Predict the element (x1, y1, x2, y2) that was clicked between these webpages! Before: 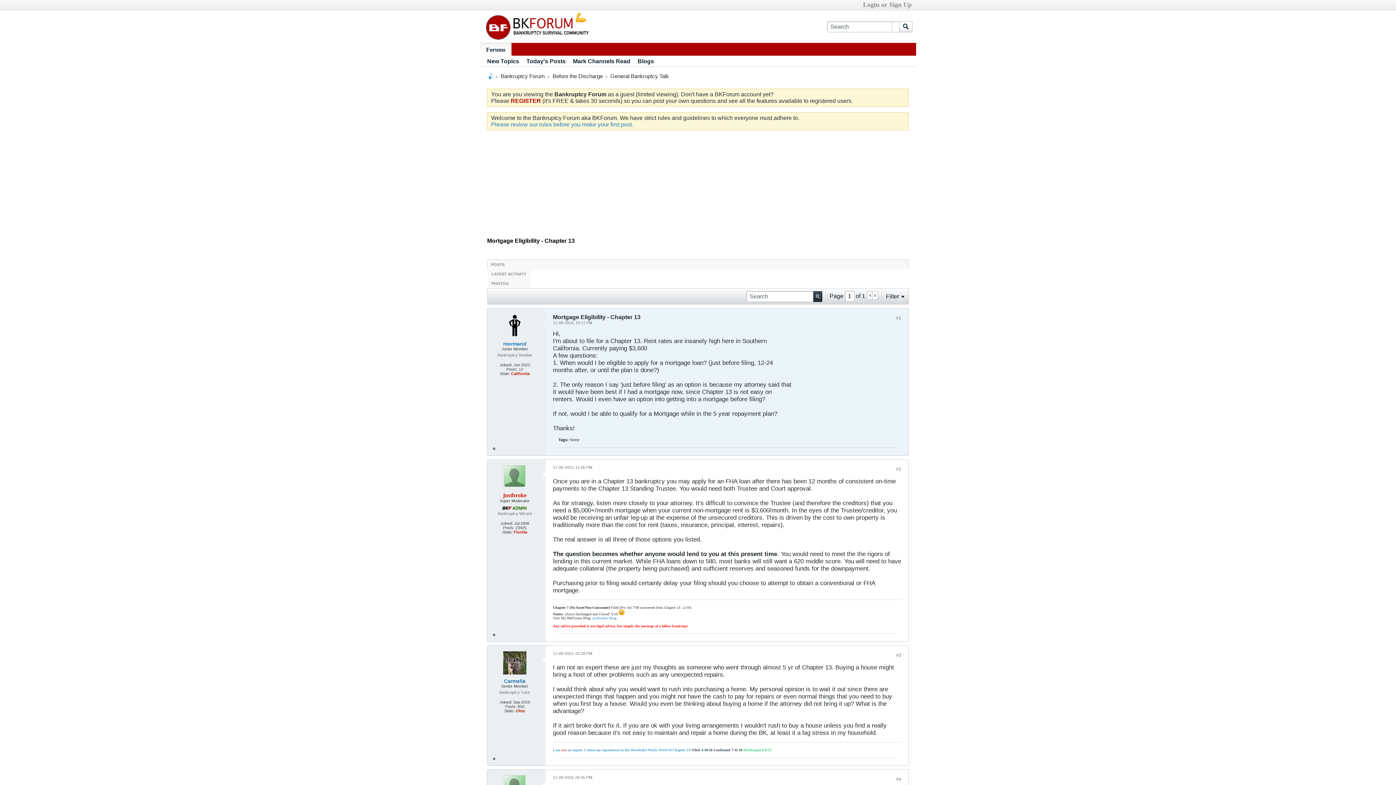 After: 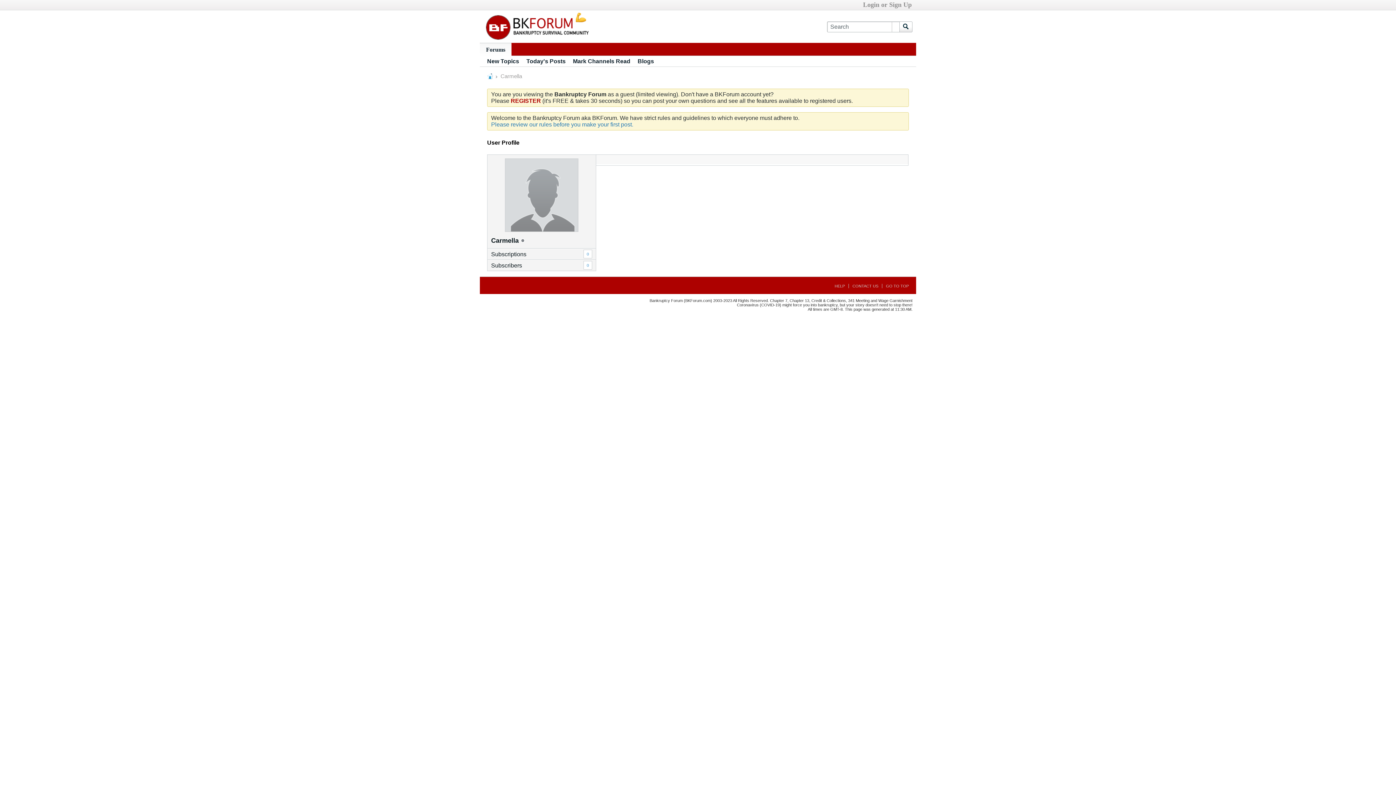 Action: label: Carmella bbox: (504, 678, 525, 684)